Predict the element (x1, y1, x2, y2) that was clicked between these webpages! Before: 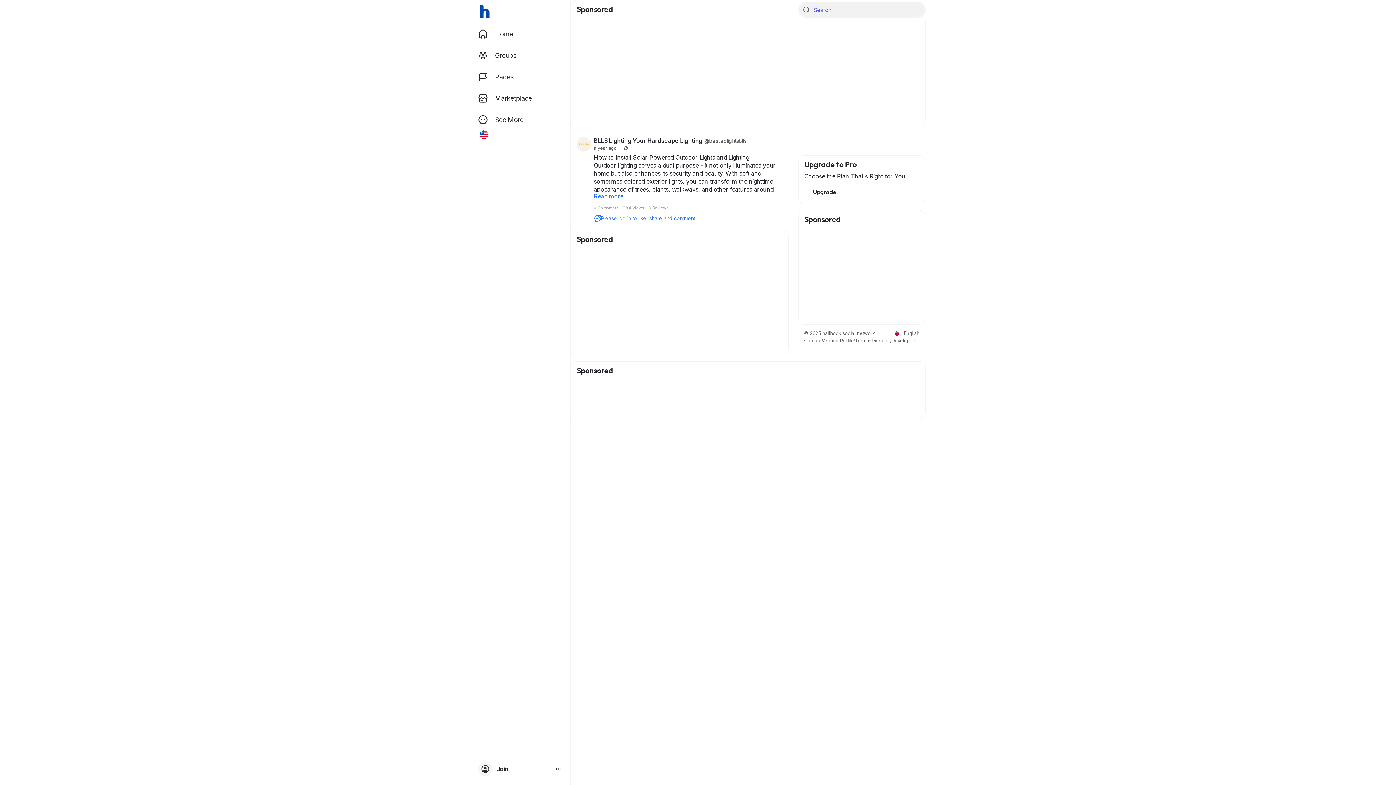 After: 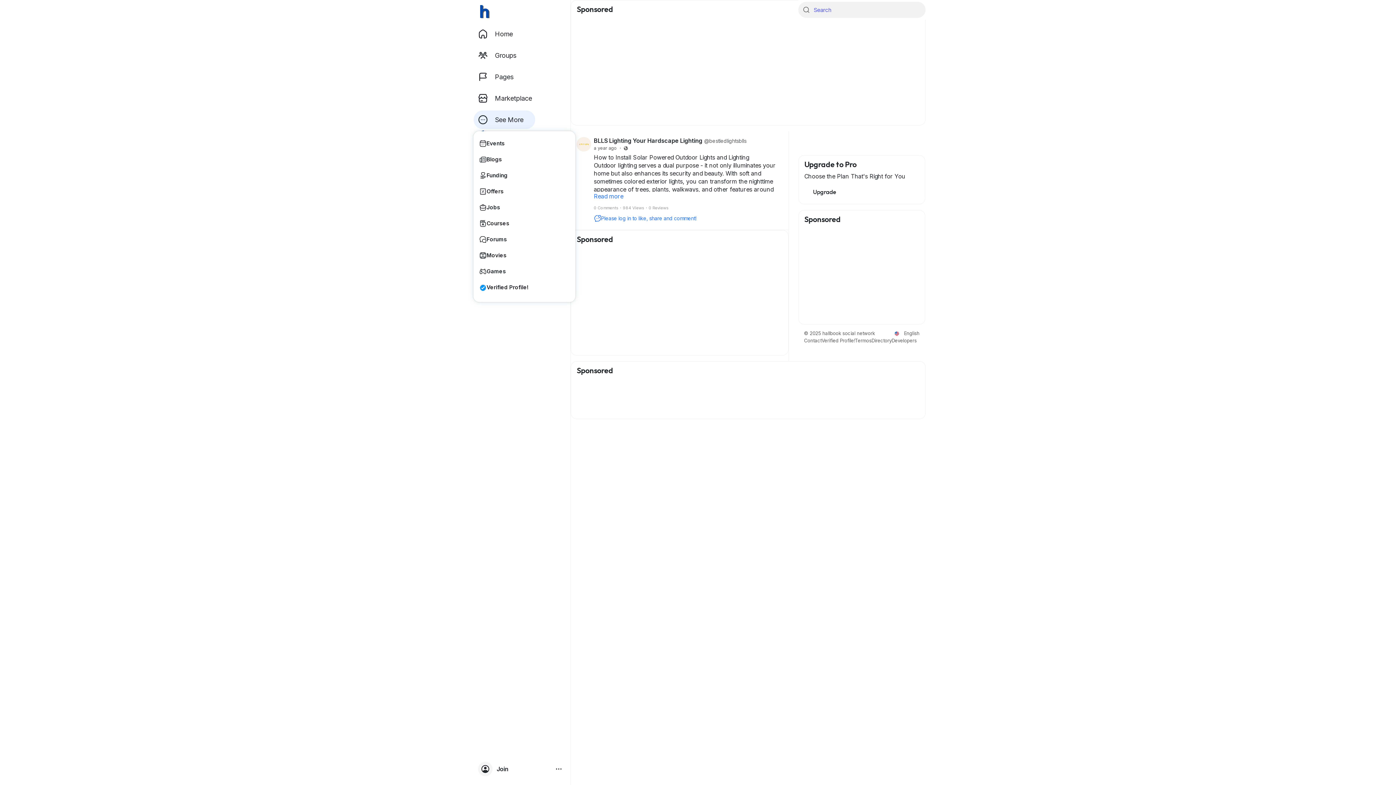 Action: bbox: (473, 109, 567, 130) label: See More